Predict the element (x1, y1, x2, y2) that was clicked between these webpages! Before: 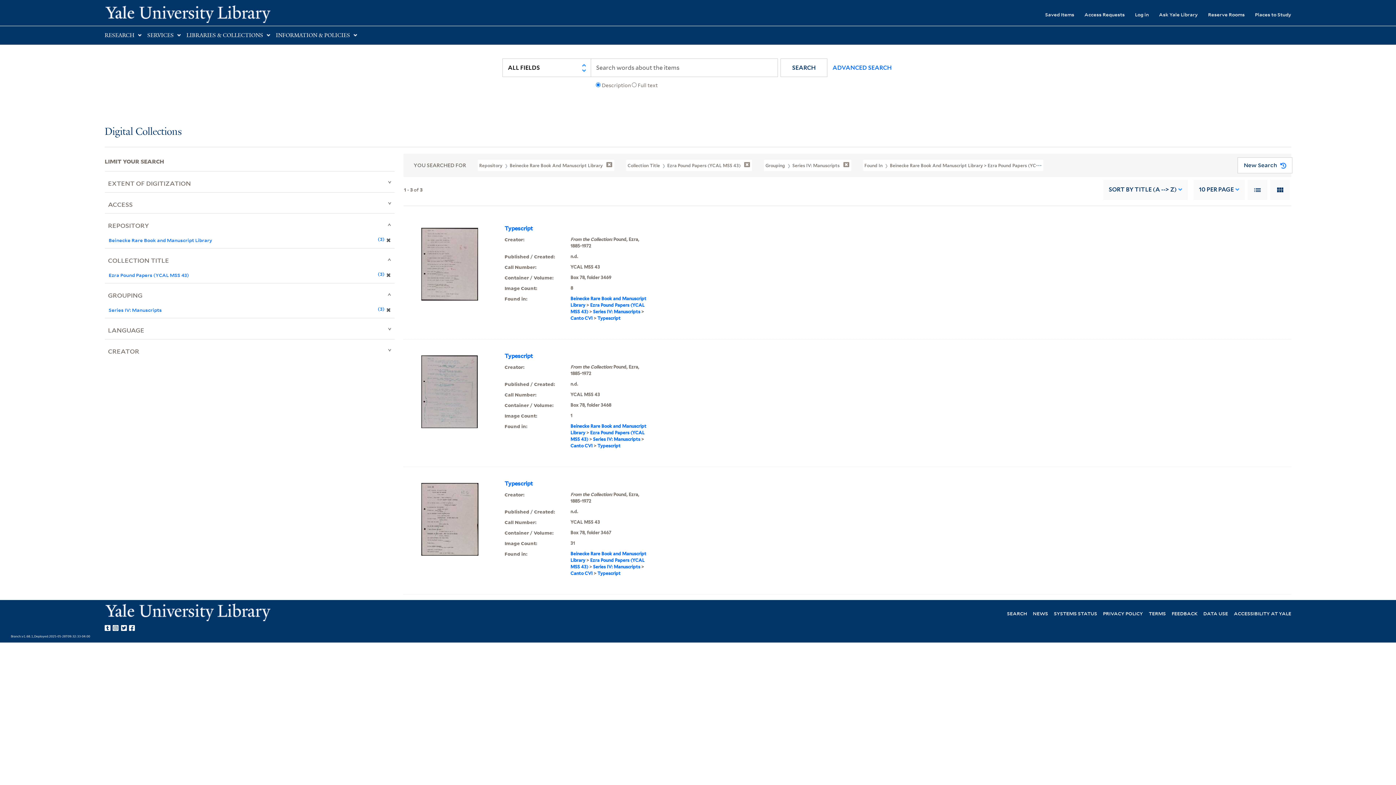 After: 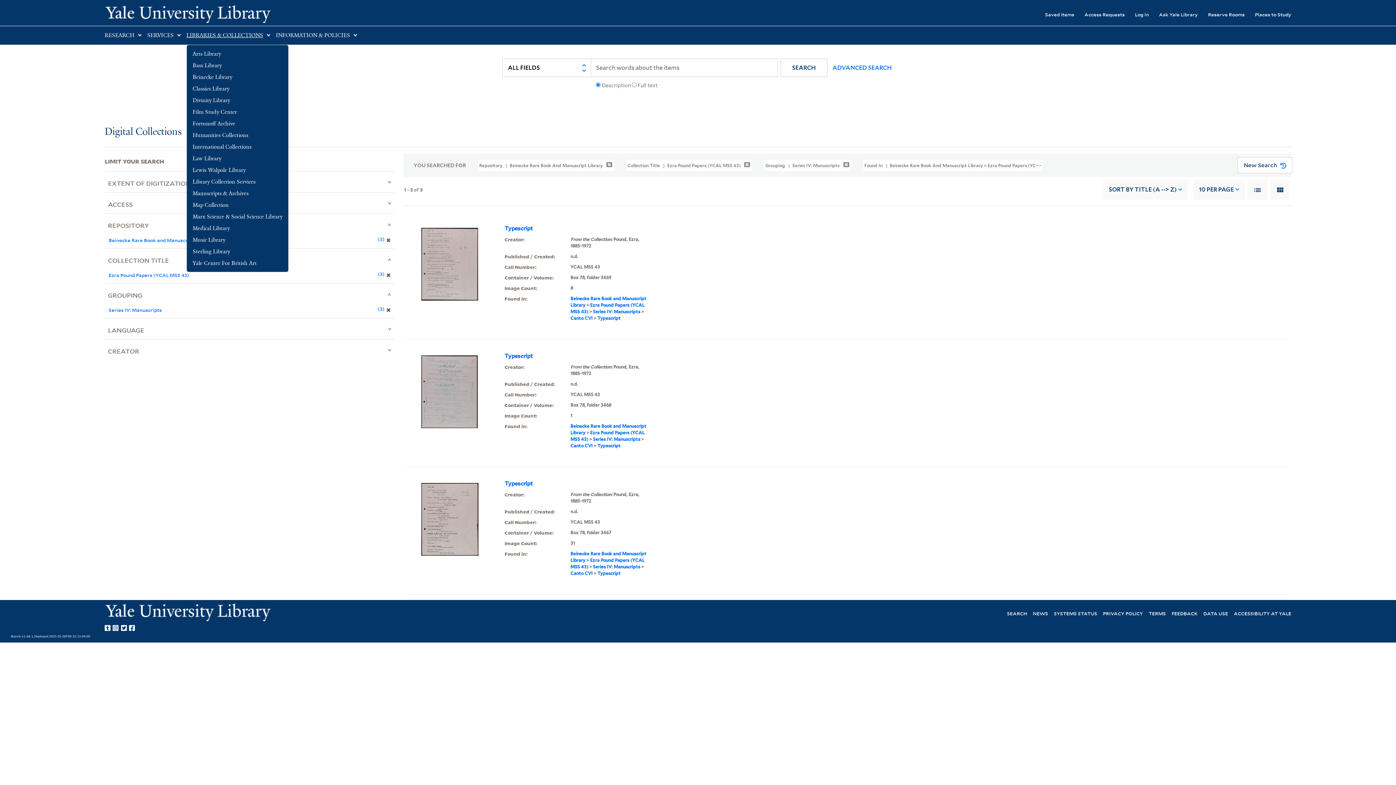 Action: bbox: (186, 32, 263, 38) label: LIBRARIES & COLLECTIONS